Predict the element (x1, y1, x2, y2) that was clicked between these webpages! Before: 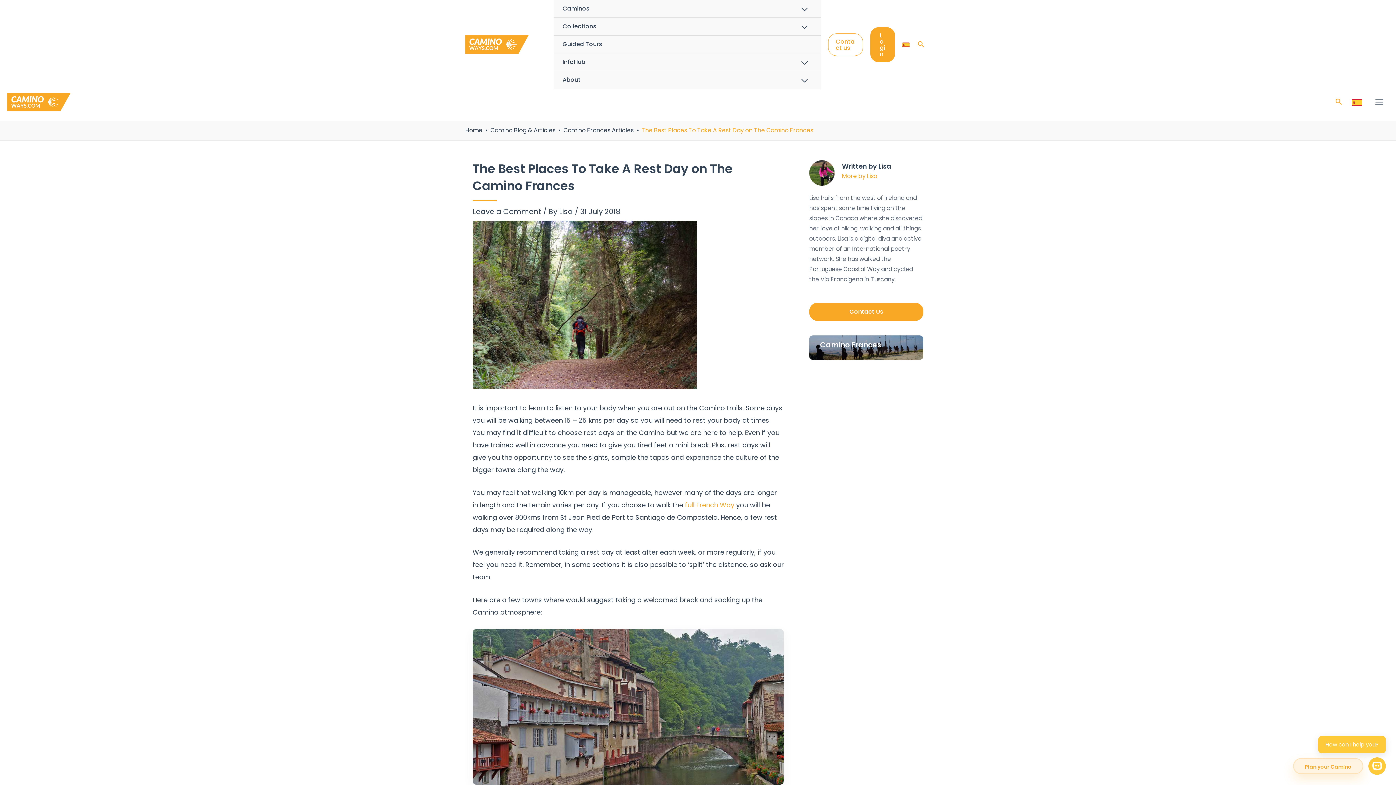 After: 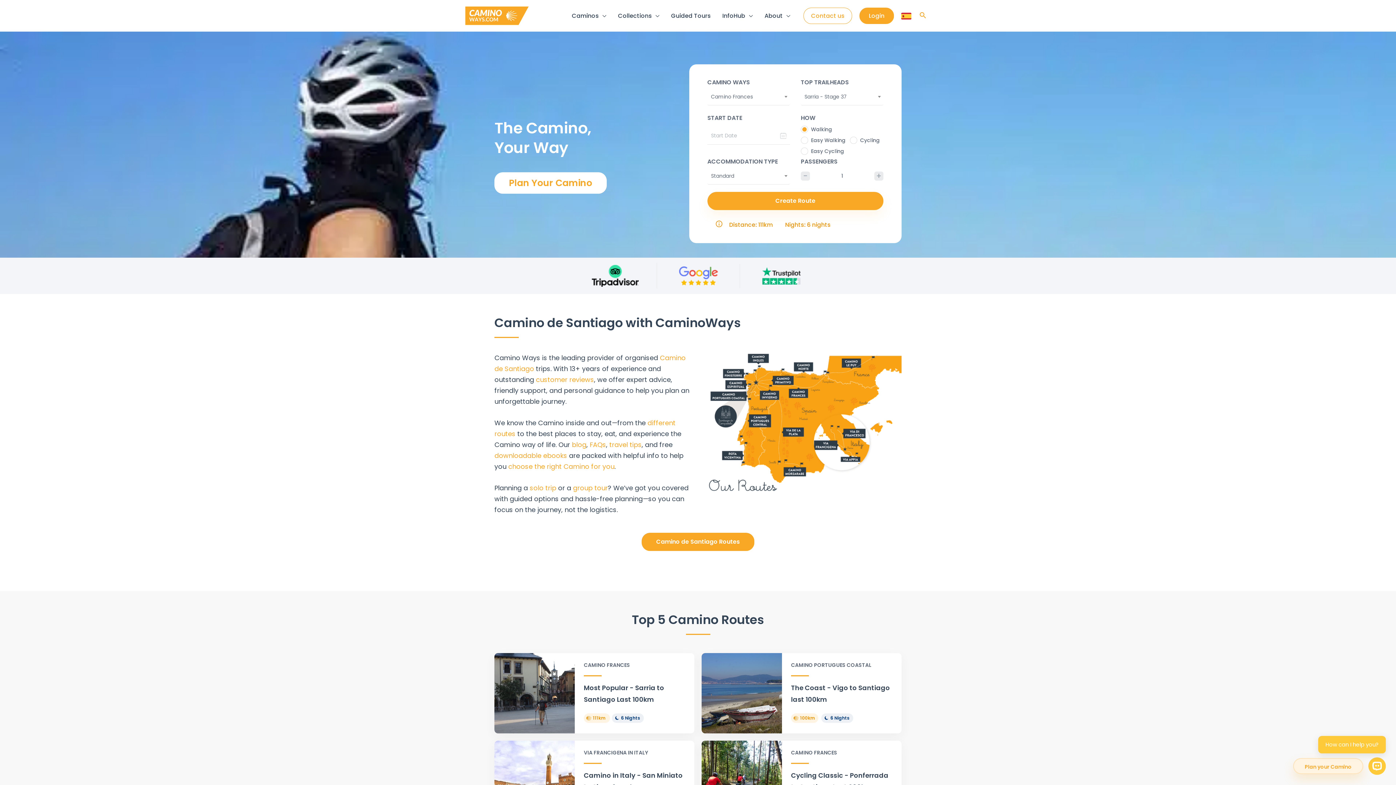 Action: bbox: (7, 97, 70, 106)